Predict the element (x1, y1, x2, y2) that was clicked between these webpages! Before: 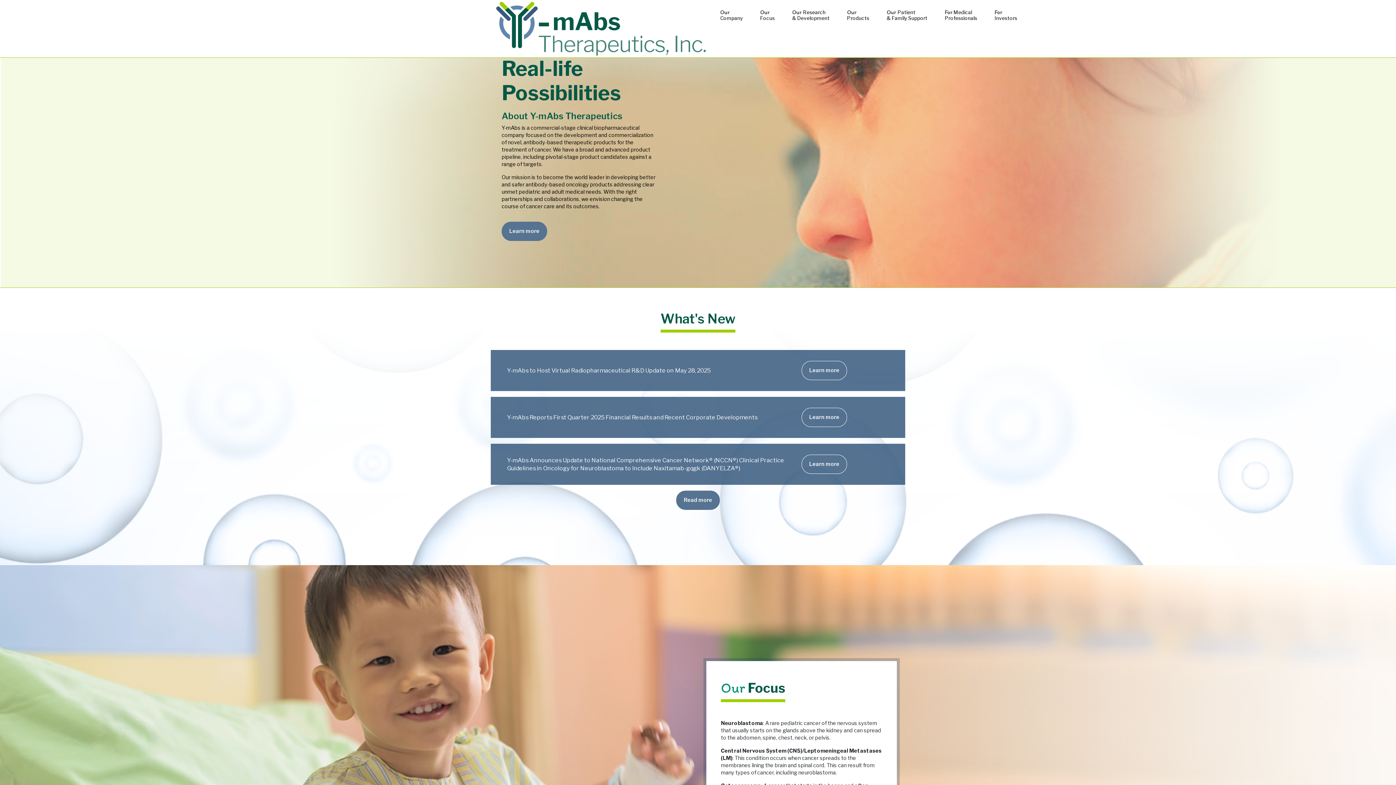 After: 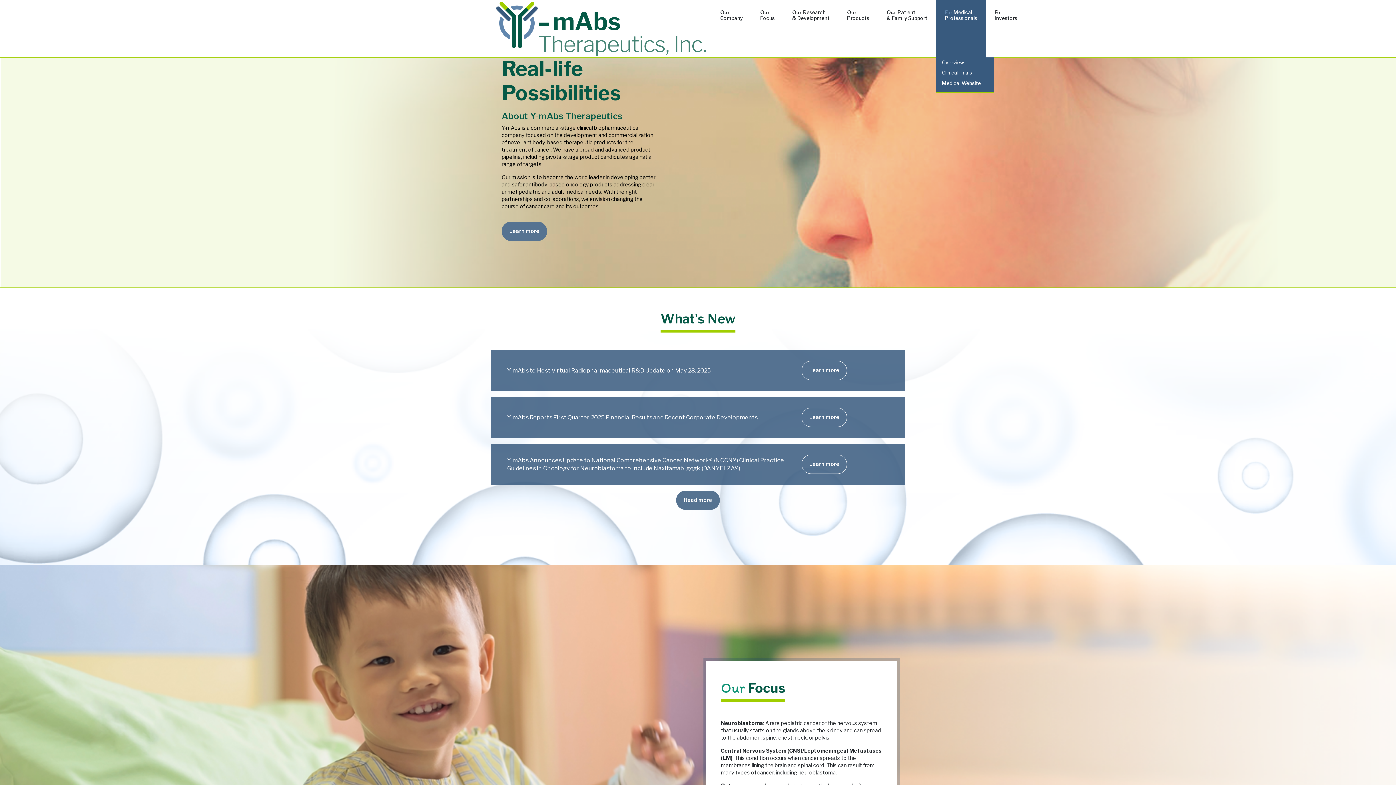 Action: bbox: (936, 0, 986, 57) label: For MedicalProfessionals